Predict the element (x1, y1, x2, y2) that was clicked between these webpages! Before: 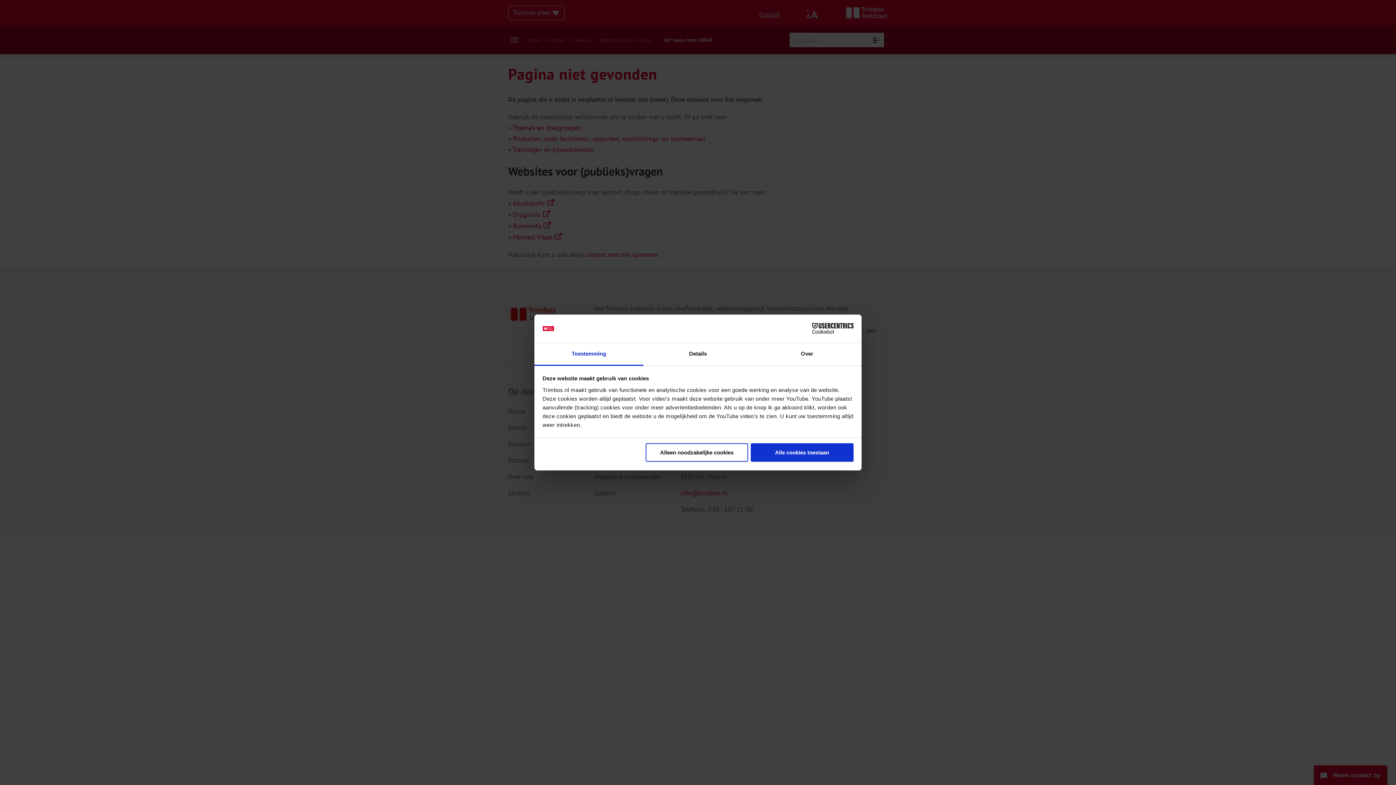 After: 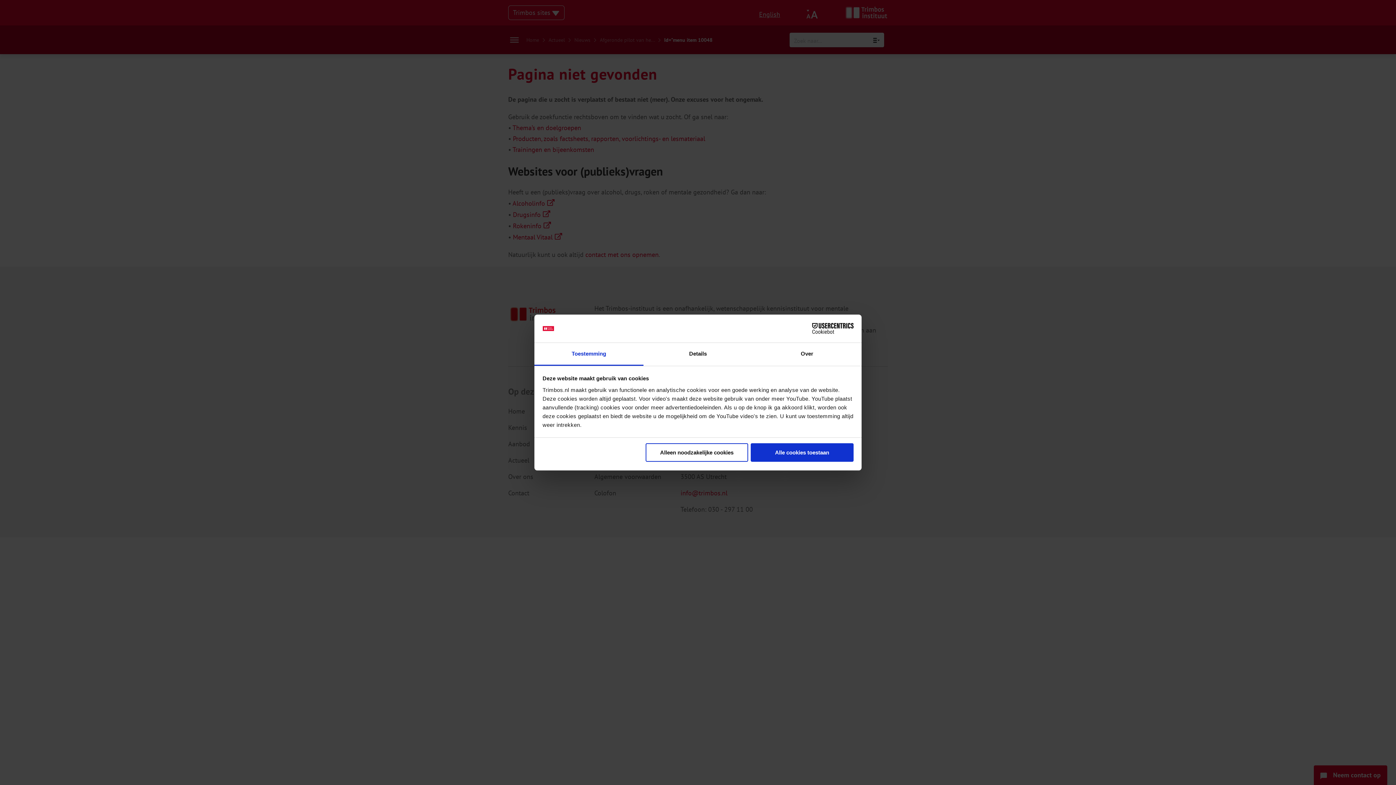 Action: label: Cookiebot - opens in a new window bbox: (790, 323, 853, 334)